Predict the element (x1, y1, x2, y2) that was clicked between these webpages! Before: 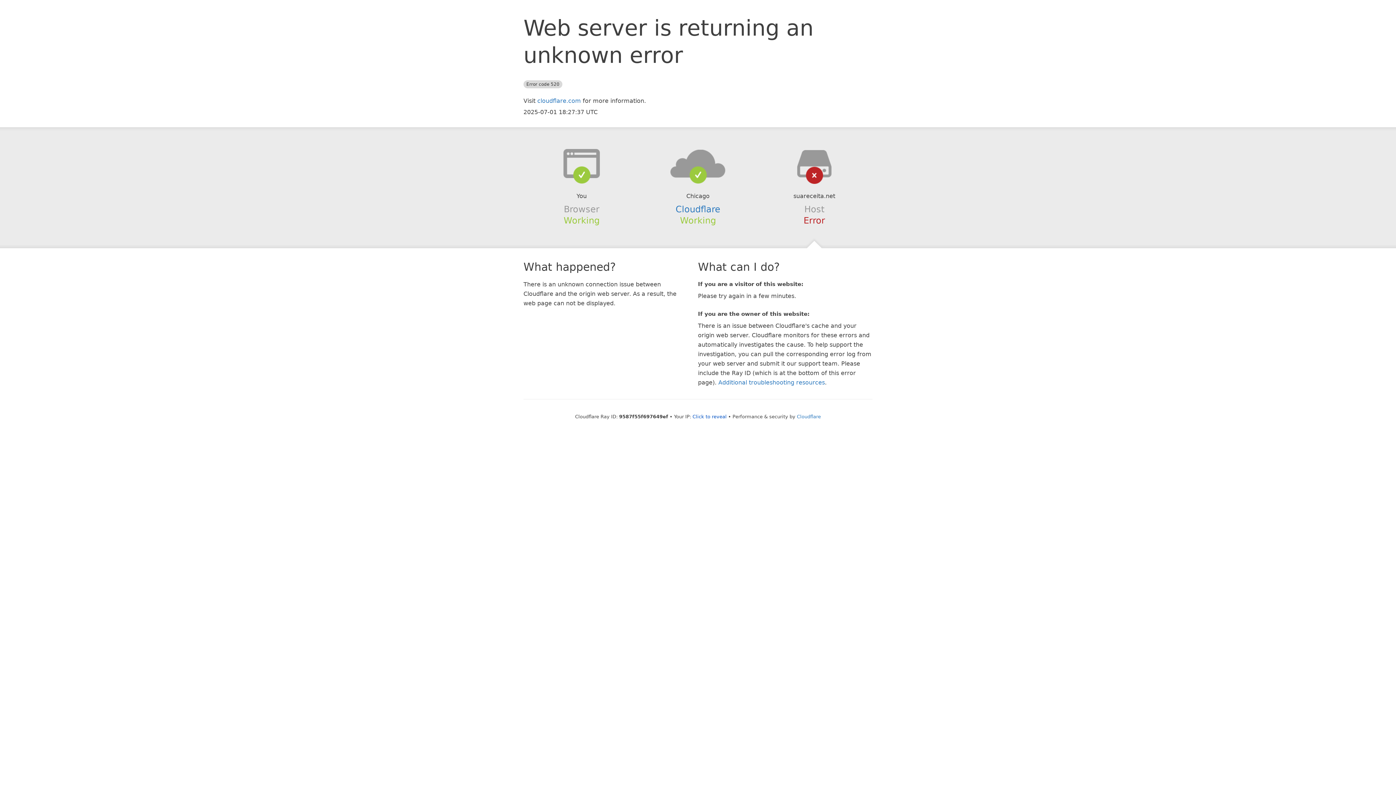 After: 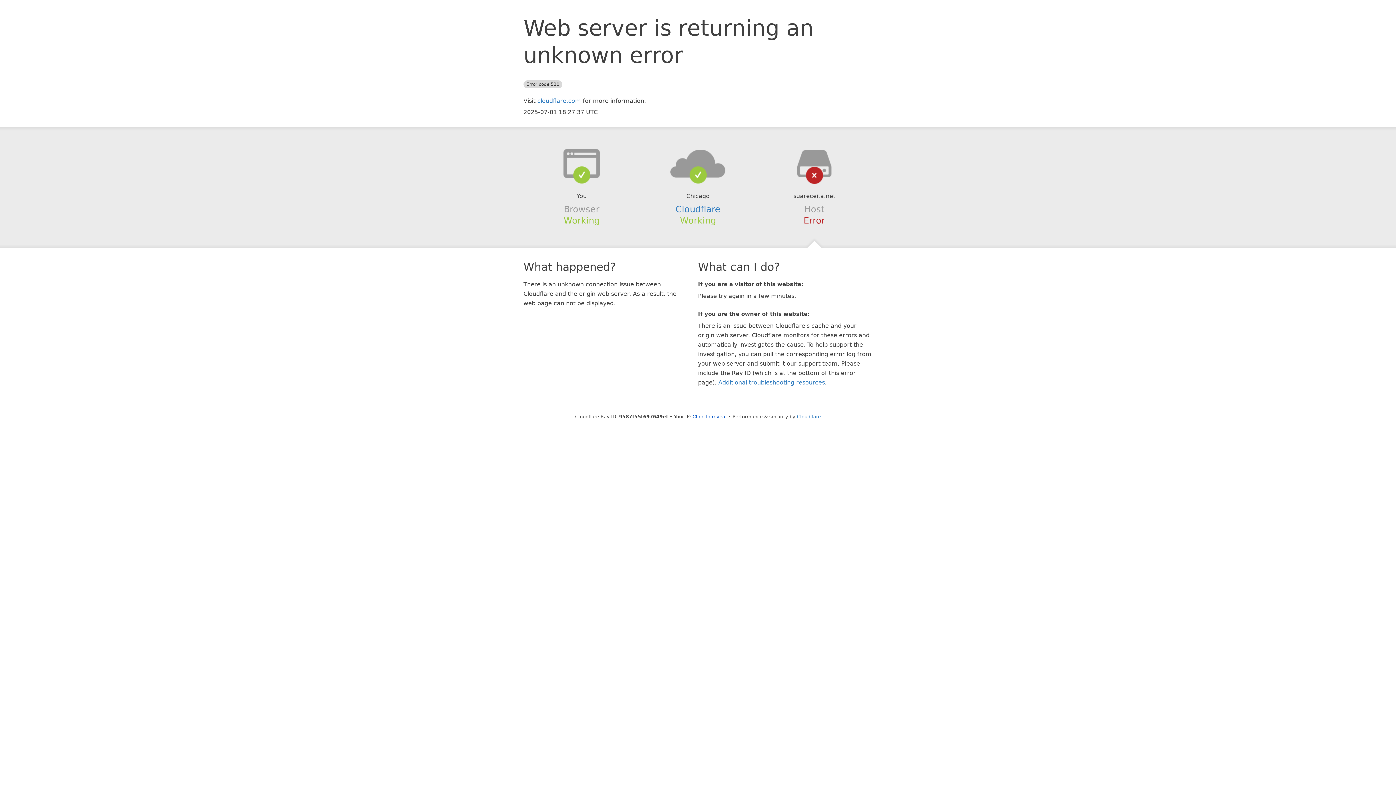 Action: bbox: (639, 148, 756, 178)